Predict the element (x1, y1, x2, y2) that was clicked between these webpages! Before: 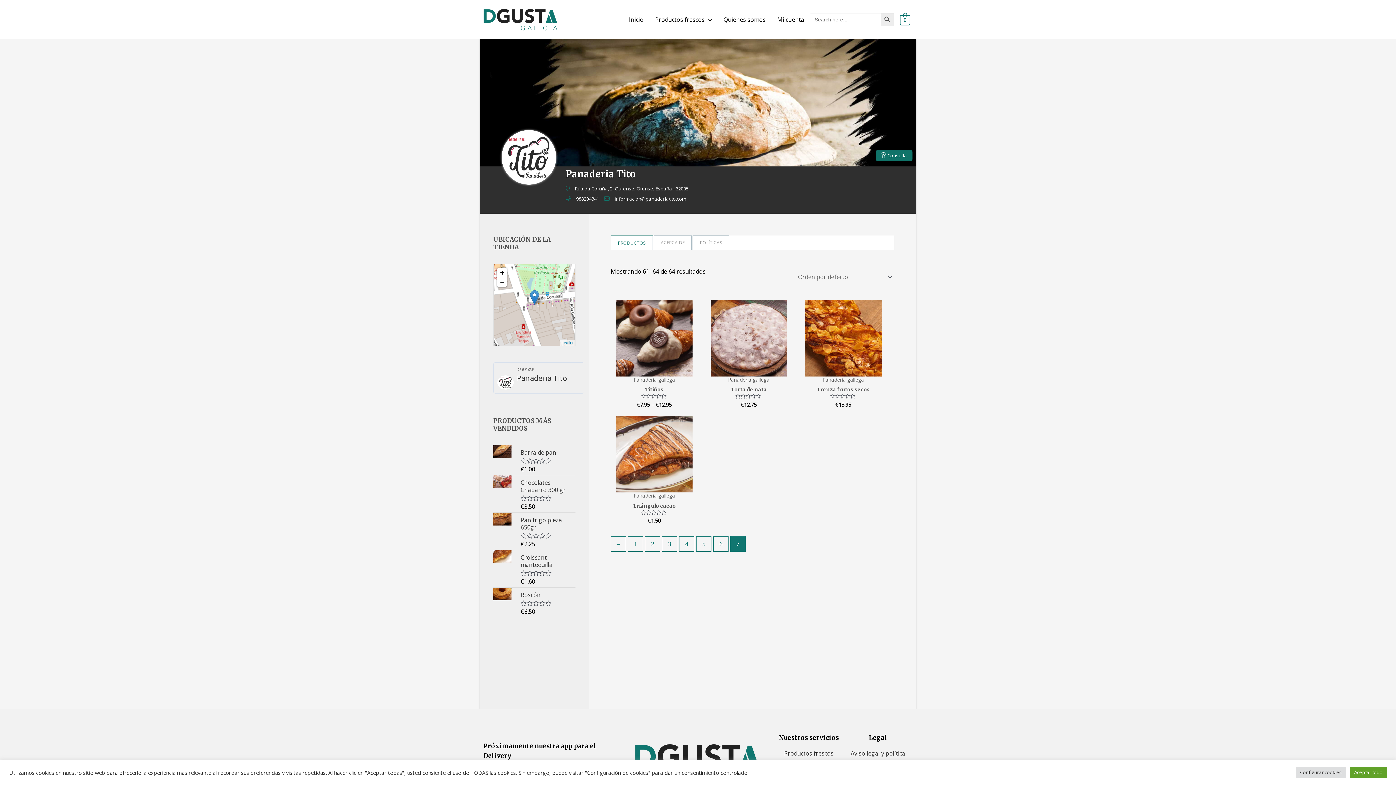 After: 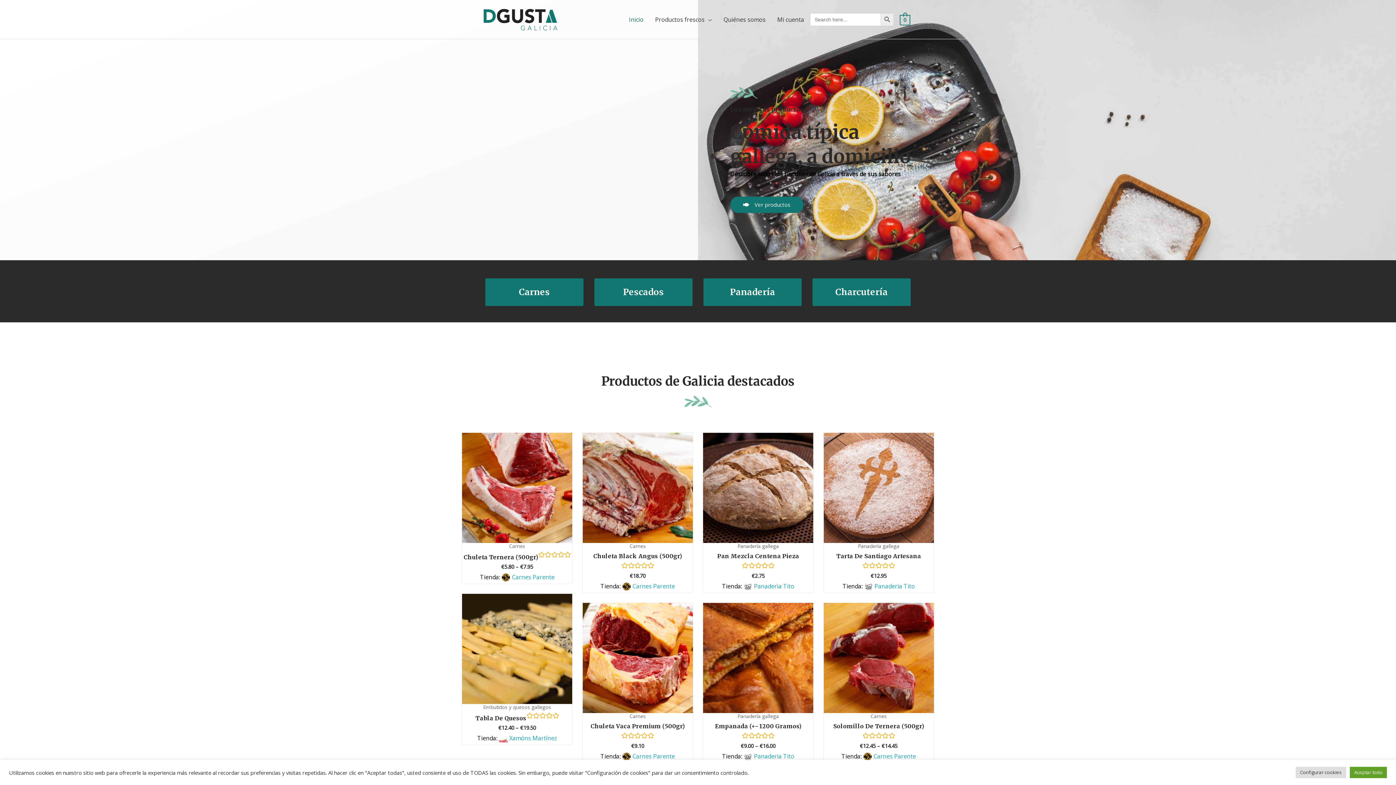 Action: bbox: (480, 14, 561, 22)